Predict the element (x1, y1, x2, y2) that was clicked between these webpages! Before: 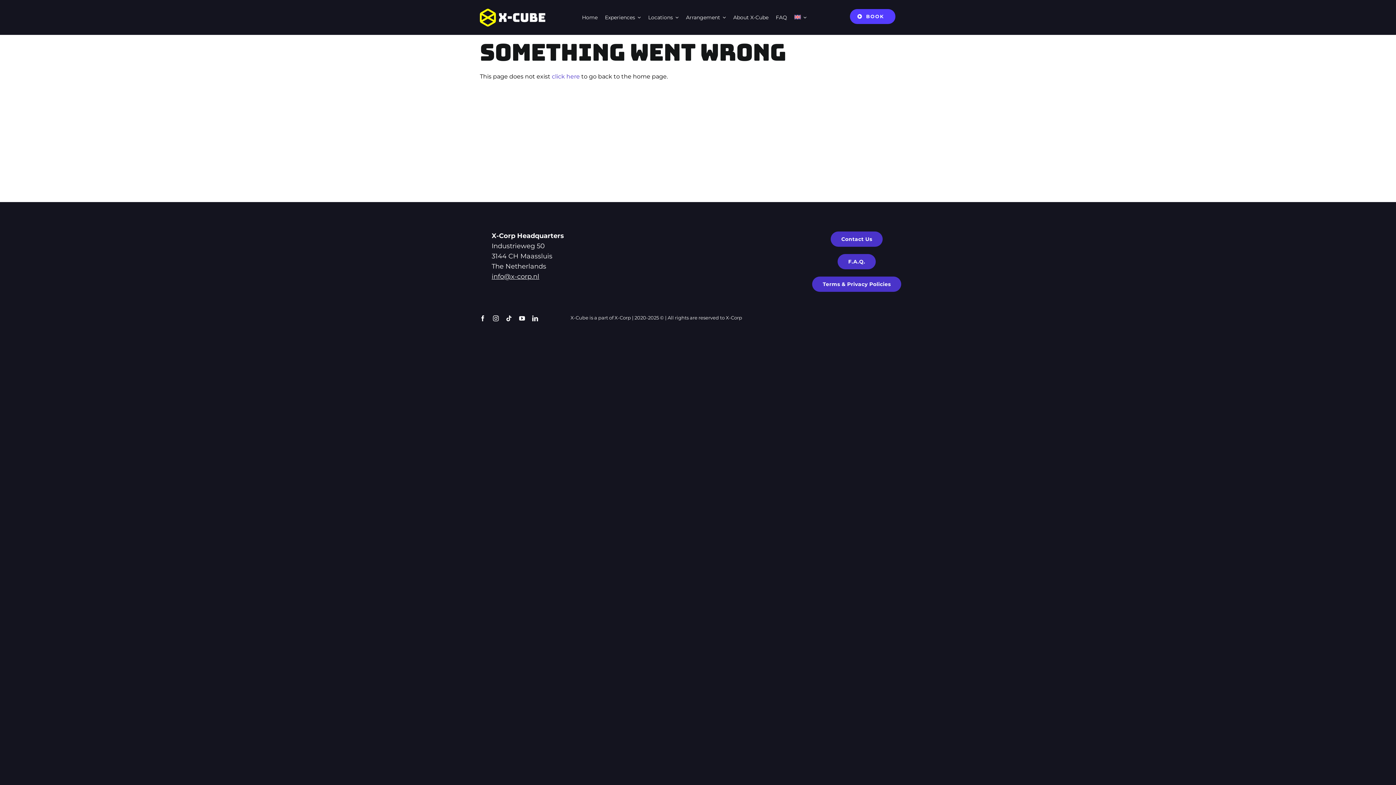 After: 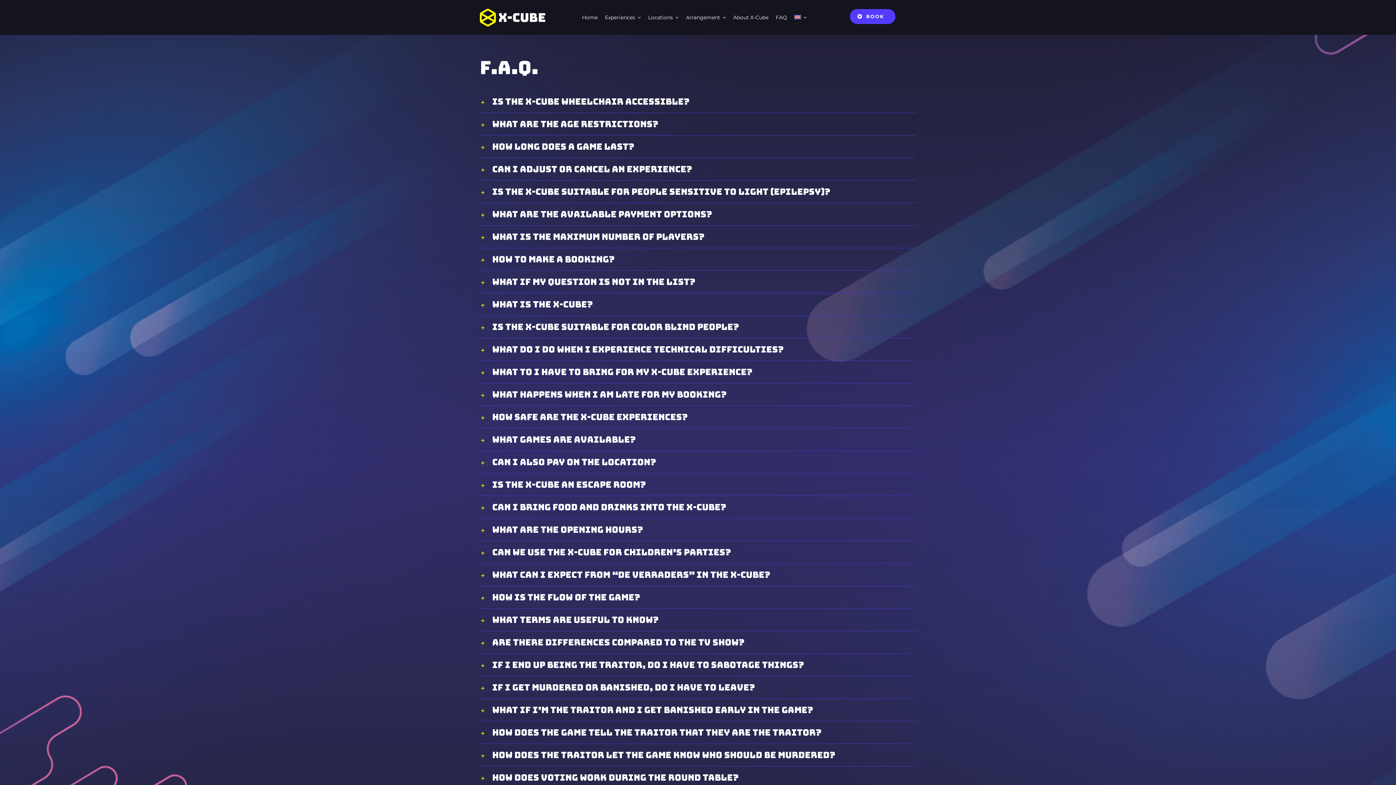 Action: label: FAQ bbox: (775, 7, 794, 27)